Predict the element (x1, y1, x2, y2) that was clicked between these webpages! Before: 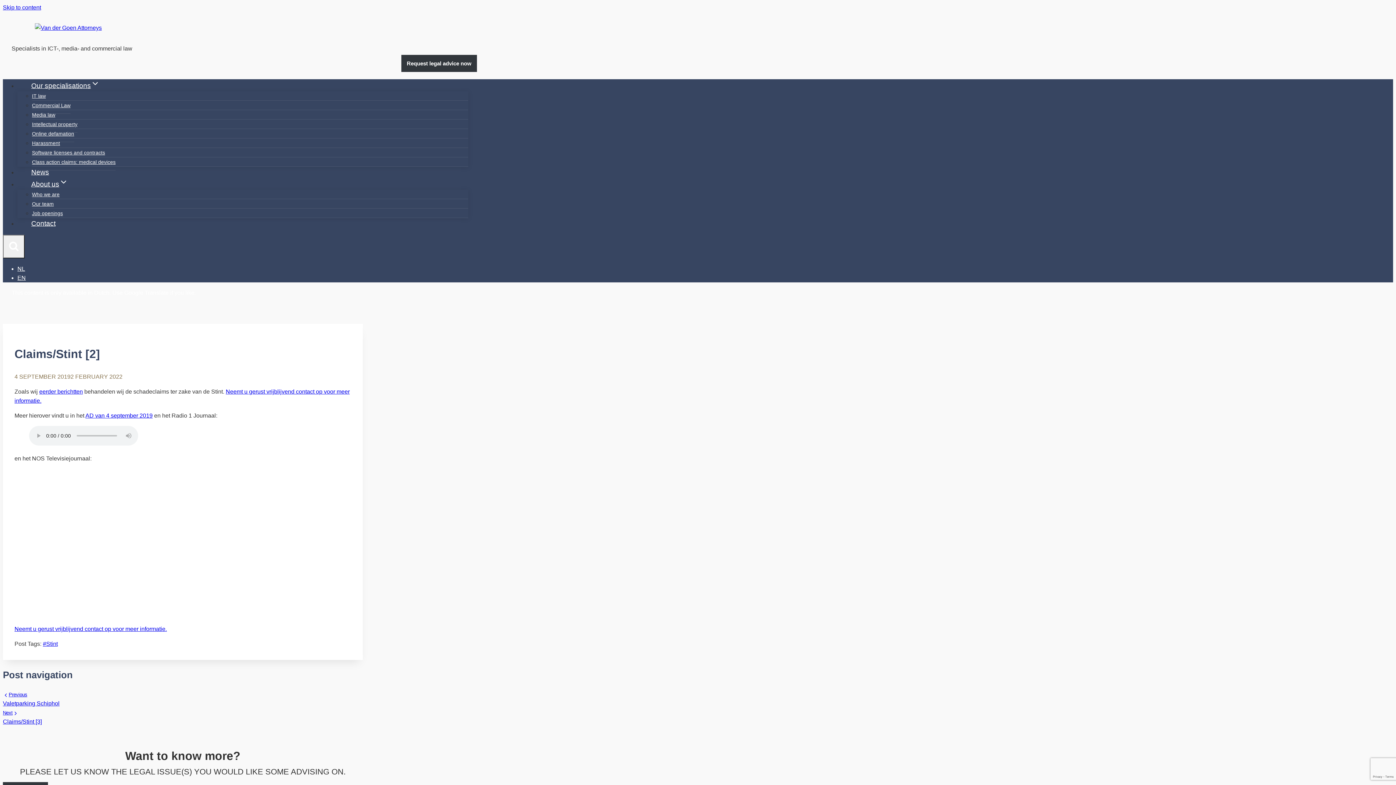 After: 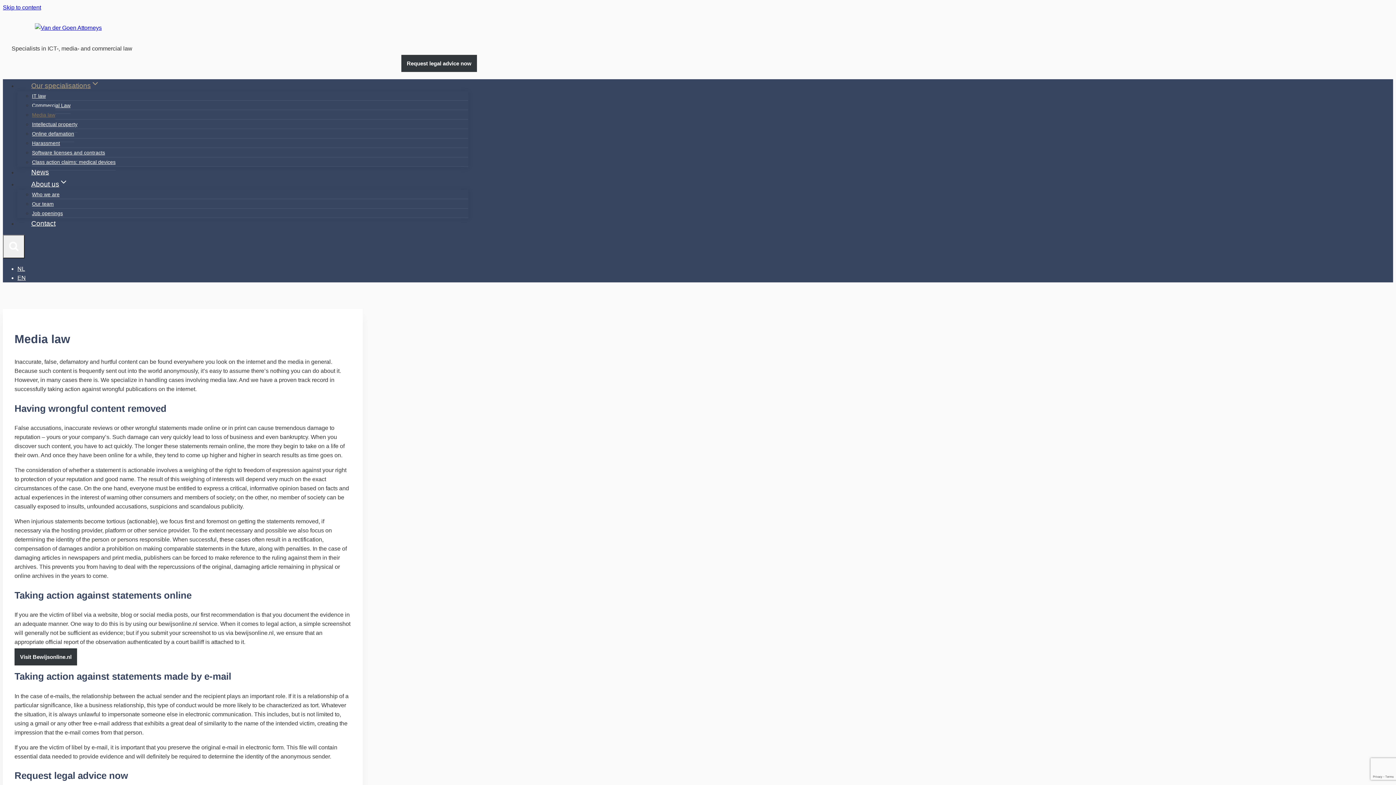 Action: label: Media law bbox: (32, 106, 55, 123)